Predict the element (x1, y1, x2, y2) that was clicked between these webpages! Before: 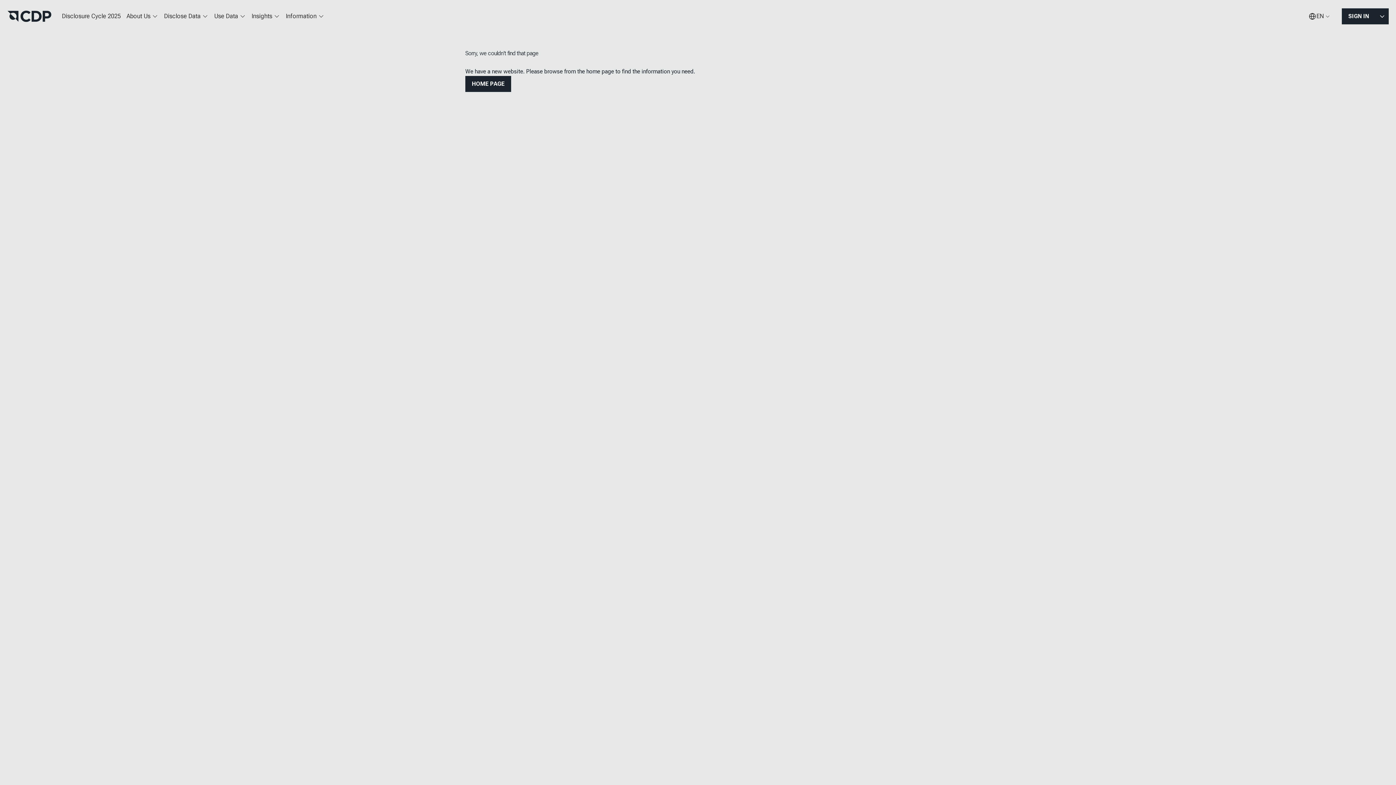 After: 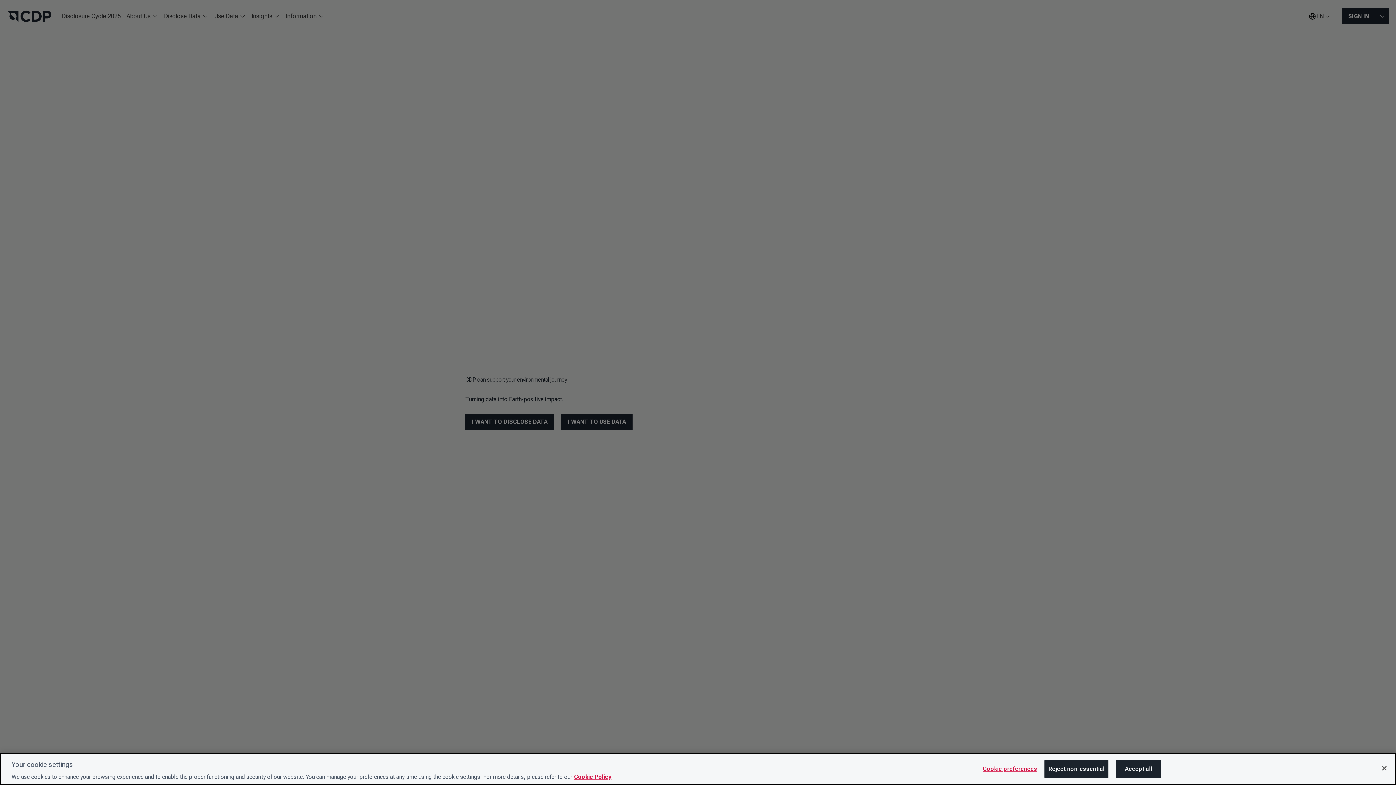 Action: bbox: (7, 10, 51, 22)